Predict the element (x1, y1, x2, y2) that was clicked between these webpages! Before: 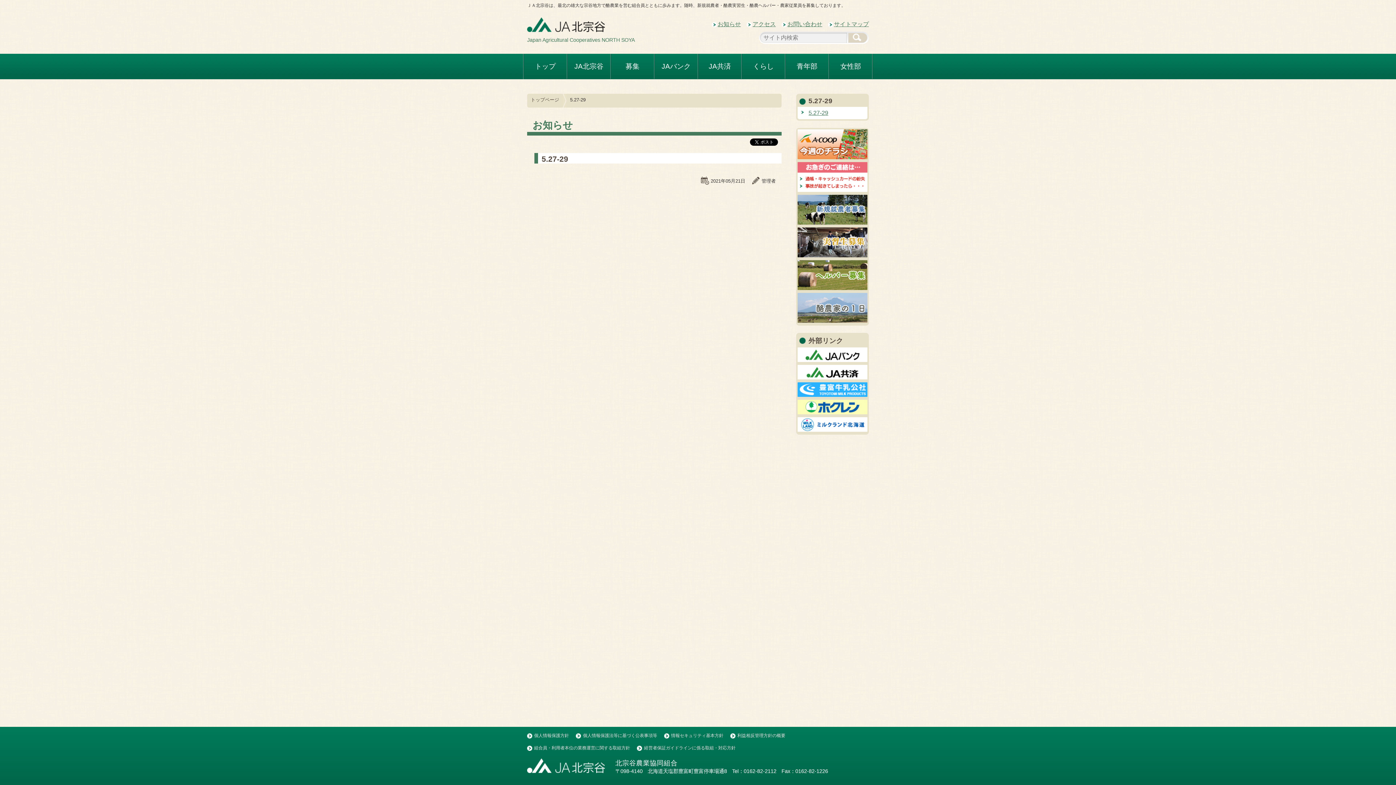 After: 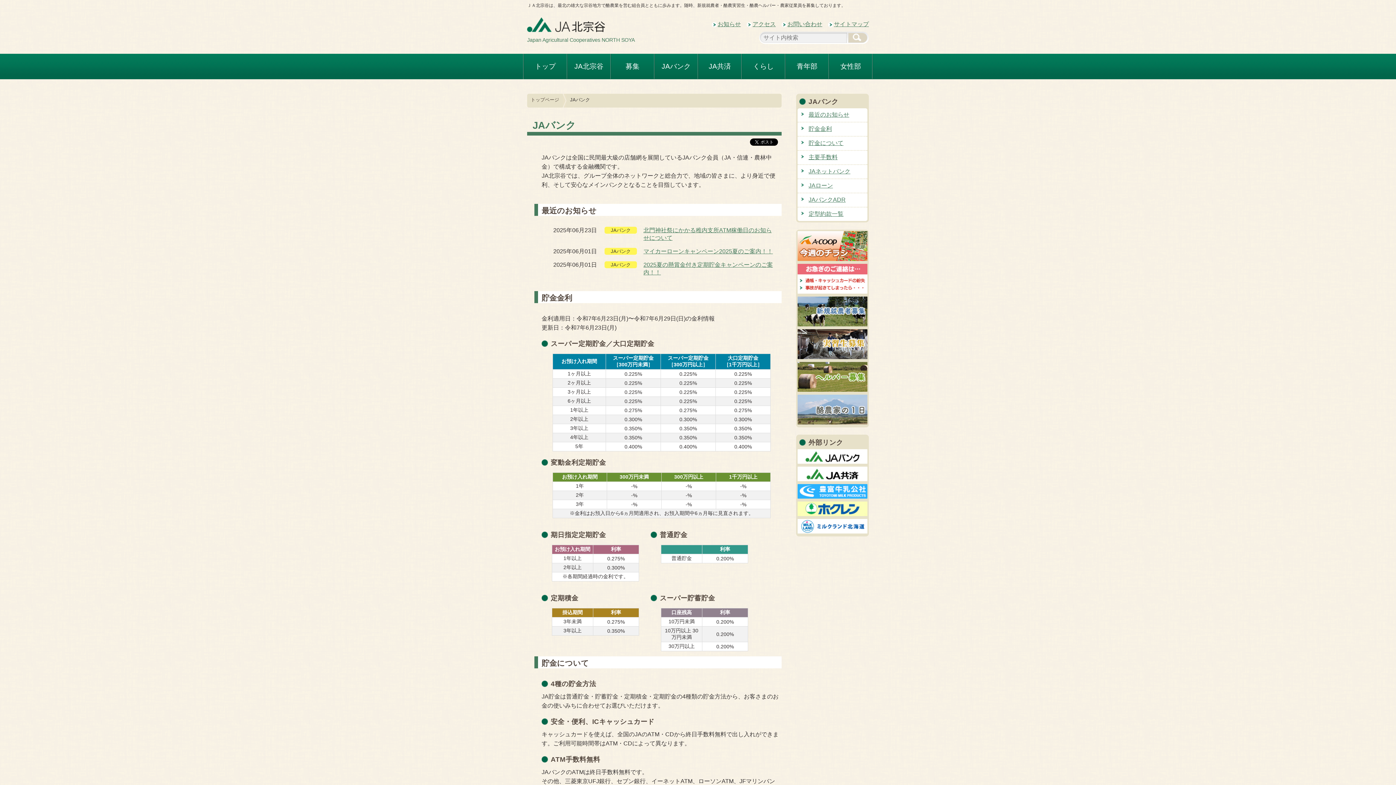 Action: bbox: (654, 53, 697, 79) label: JAバンク